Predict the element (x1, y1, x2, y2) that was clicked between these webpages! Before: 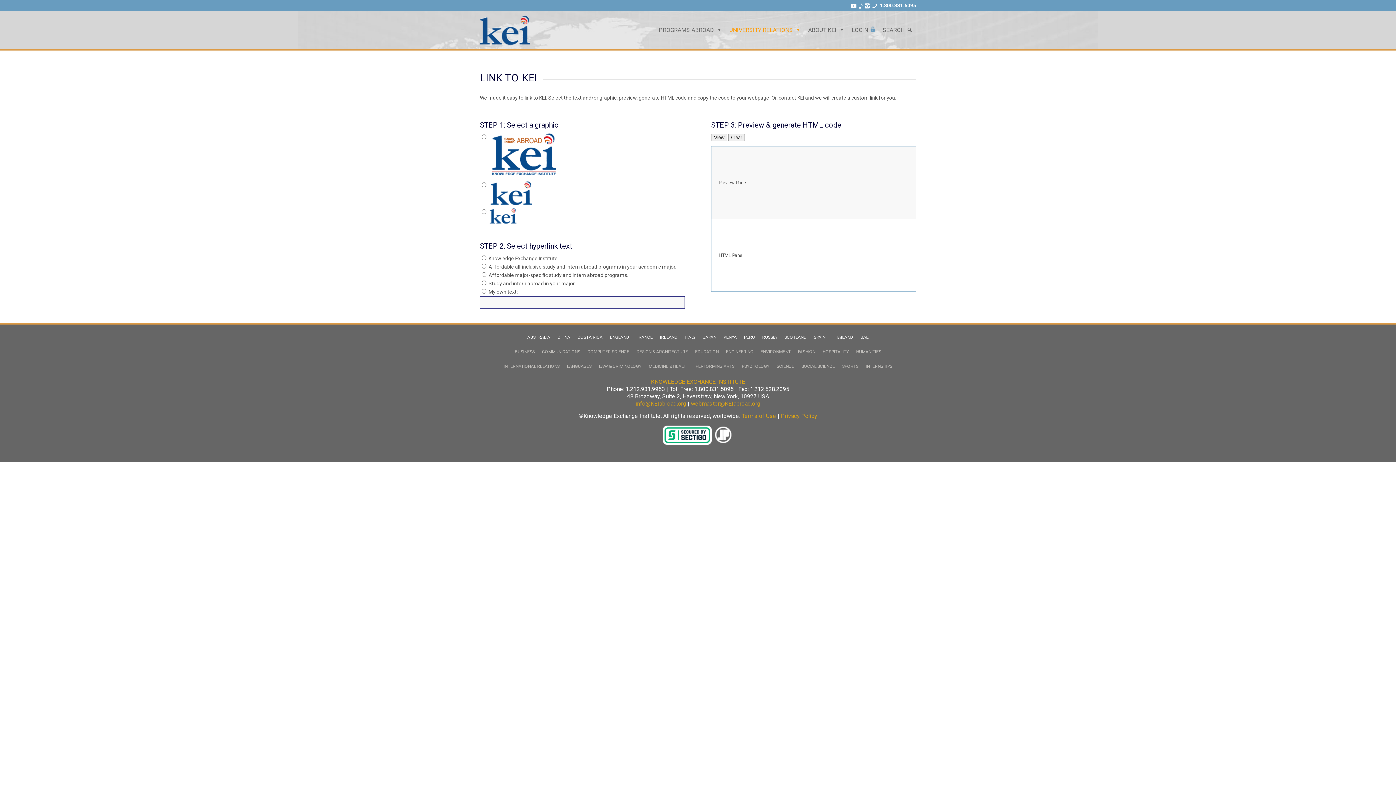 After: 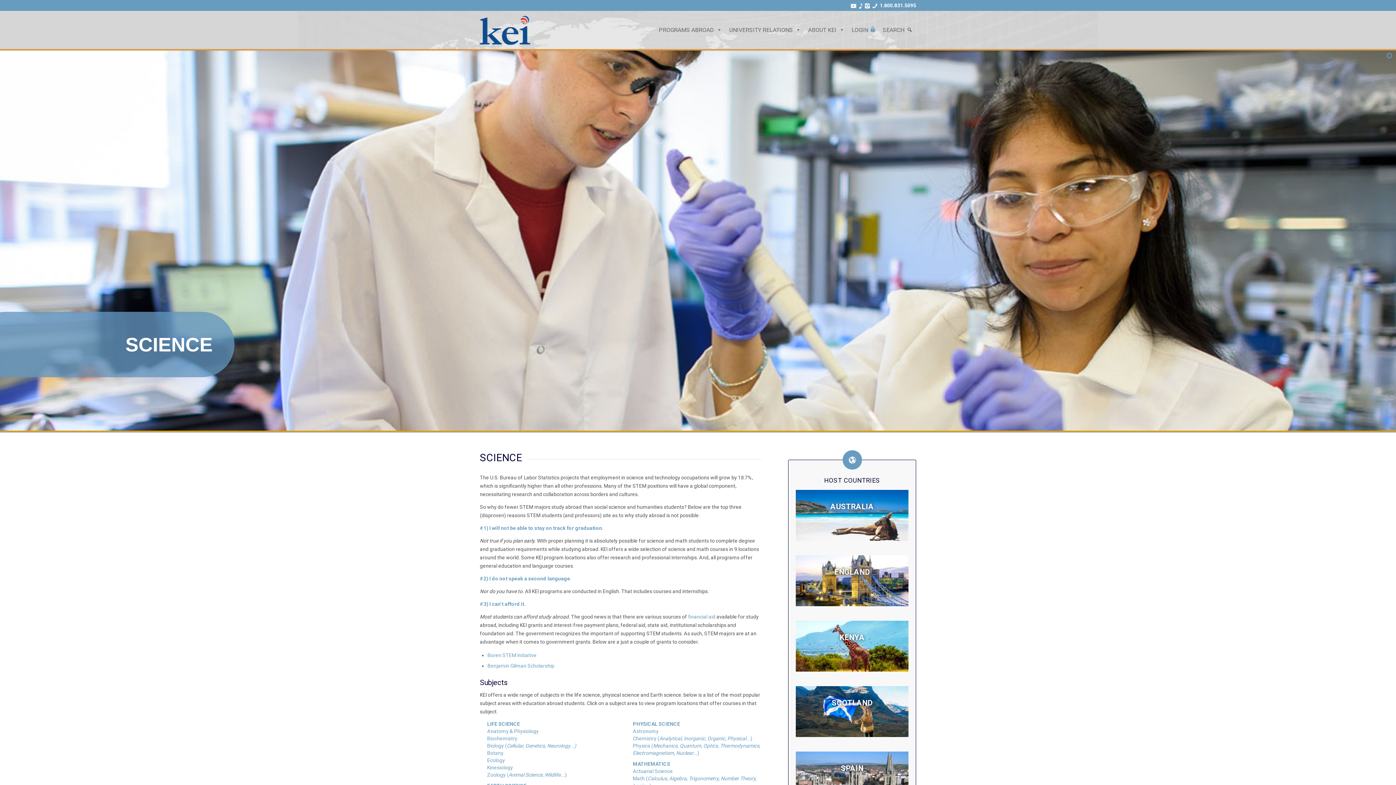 Action: bbox: (773, 359, 798, 373) label: SCIENCE